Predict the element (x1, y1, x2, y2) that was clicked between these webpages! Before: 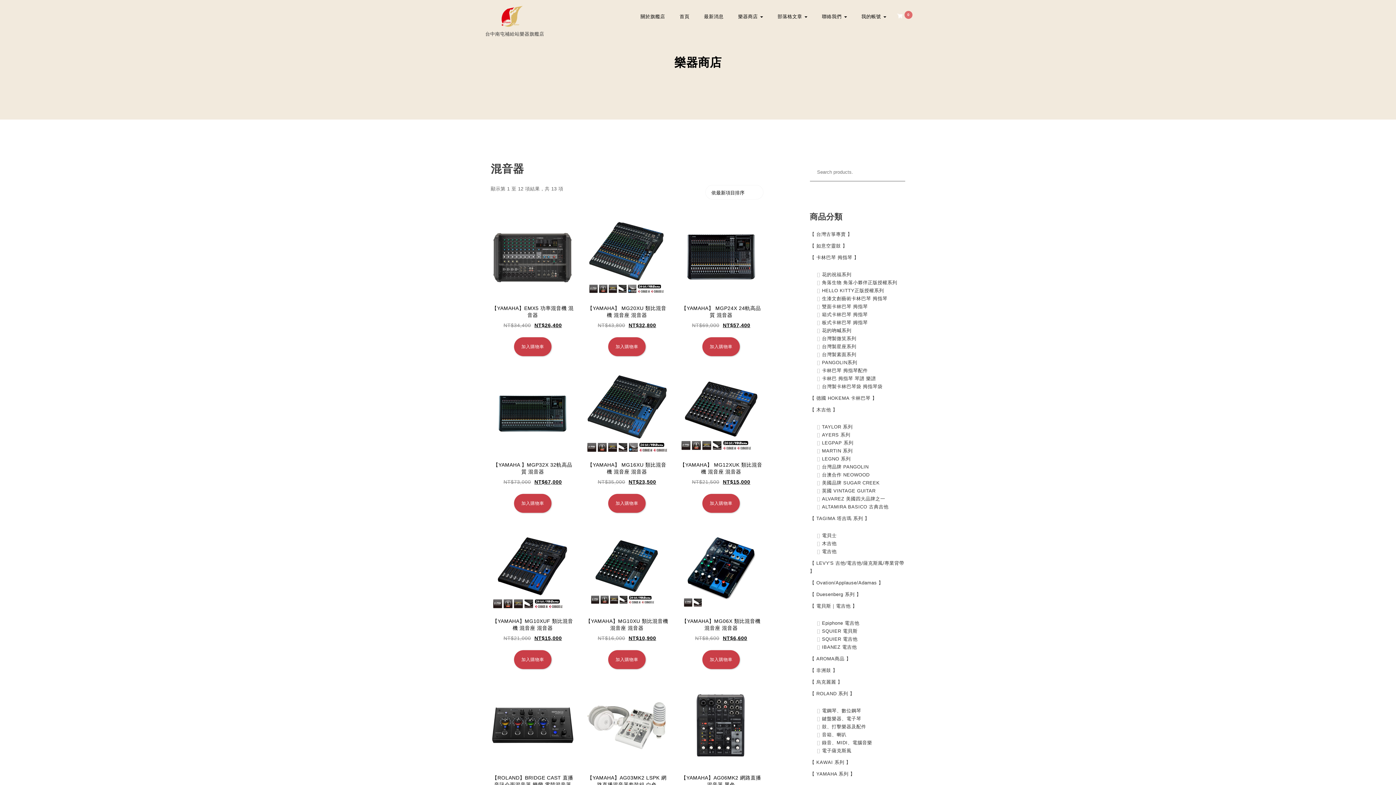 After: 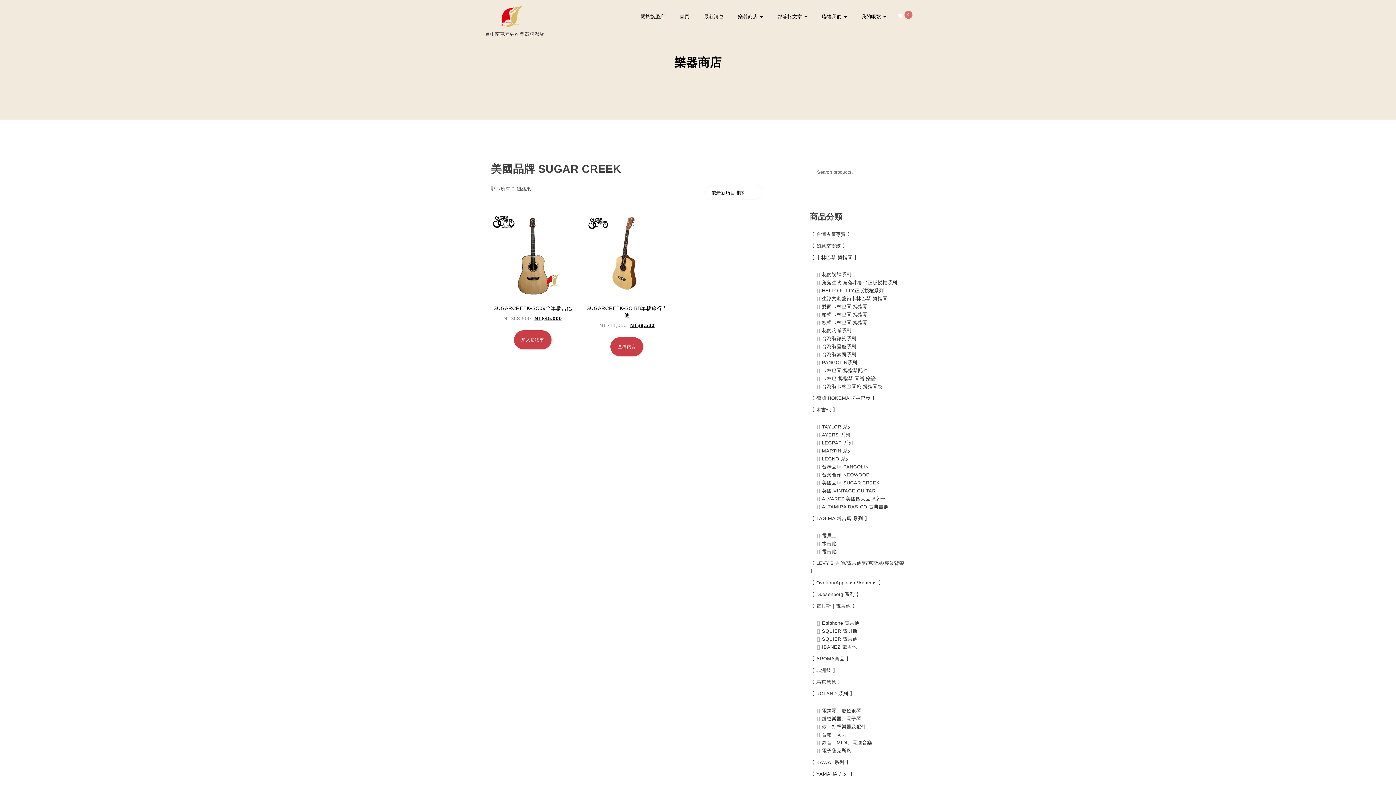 Action: label: 美國品牌 SUGAR CREEK bbox: (822, 479, 880, 487)